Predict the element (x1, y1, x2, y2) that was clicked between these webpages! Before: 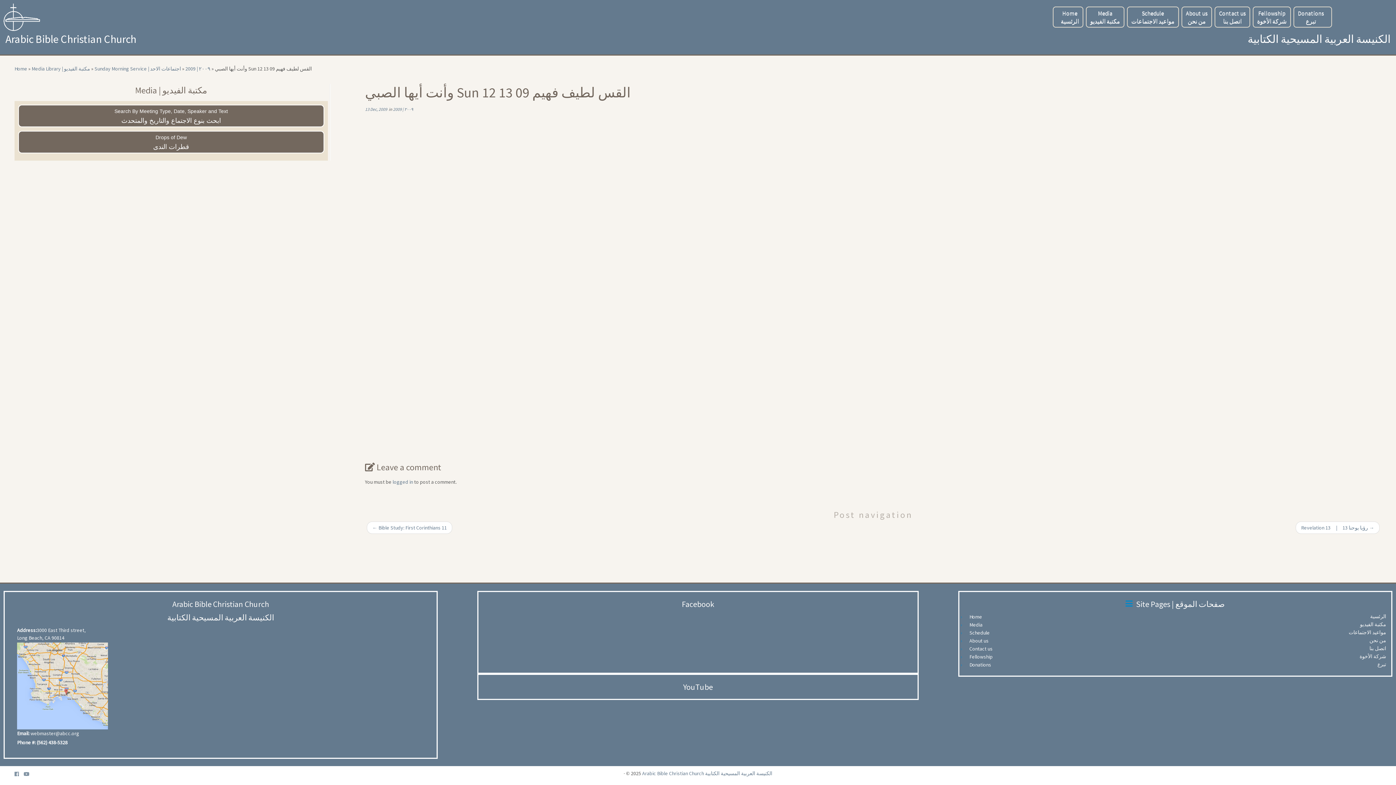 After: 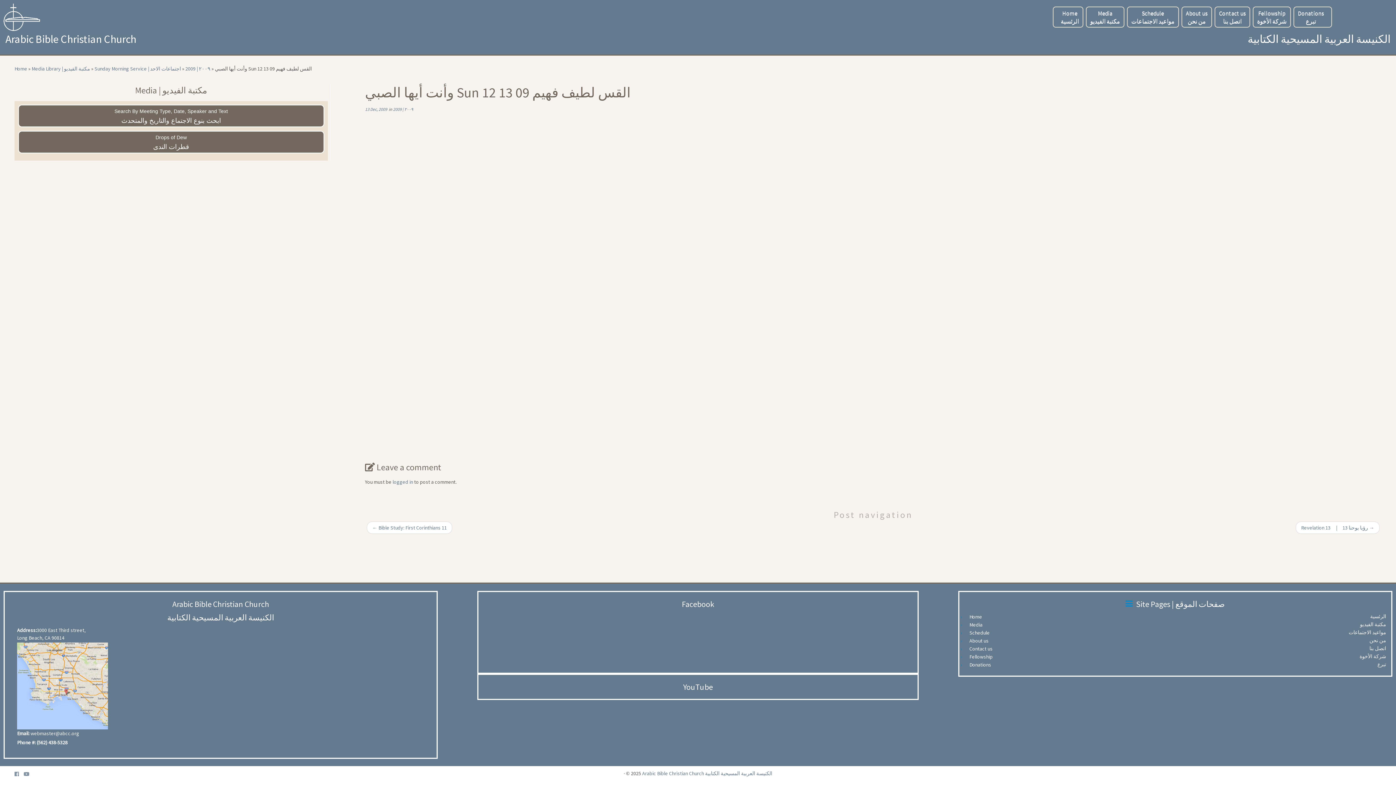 Action: bbox: (17, 642, 433, 729)